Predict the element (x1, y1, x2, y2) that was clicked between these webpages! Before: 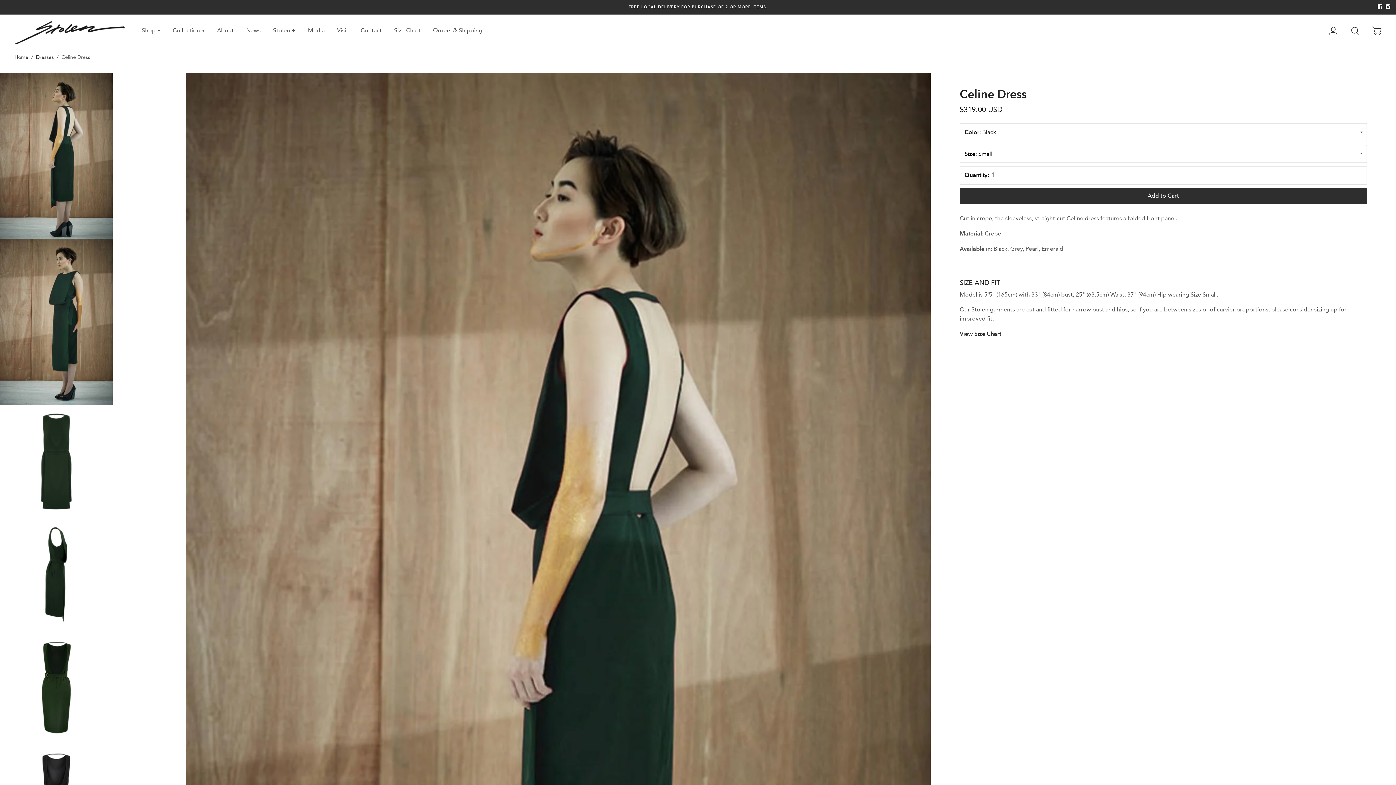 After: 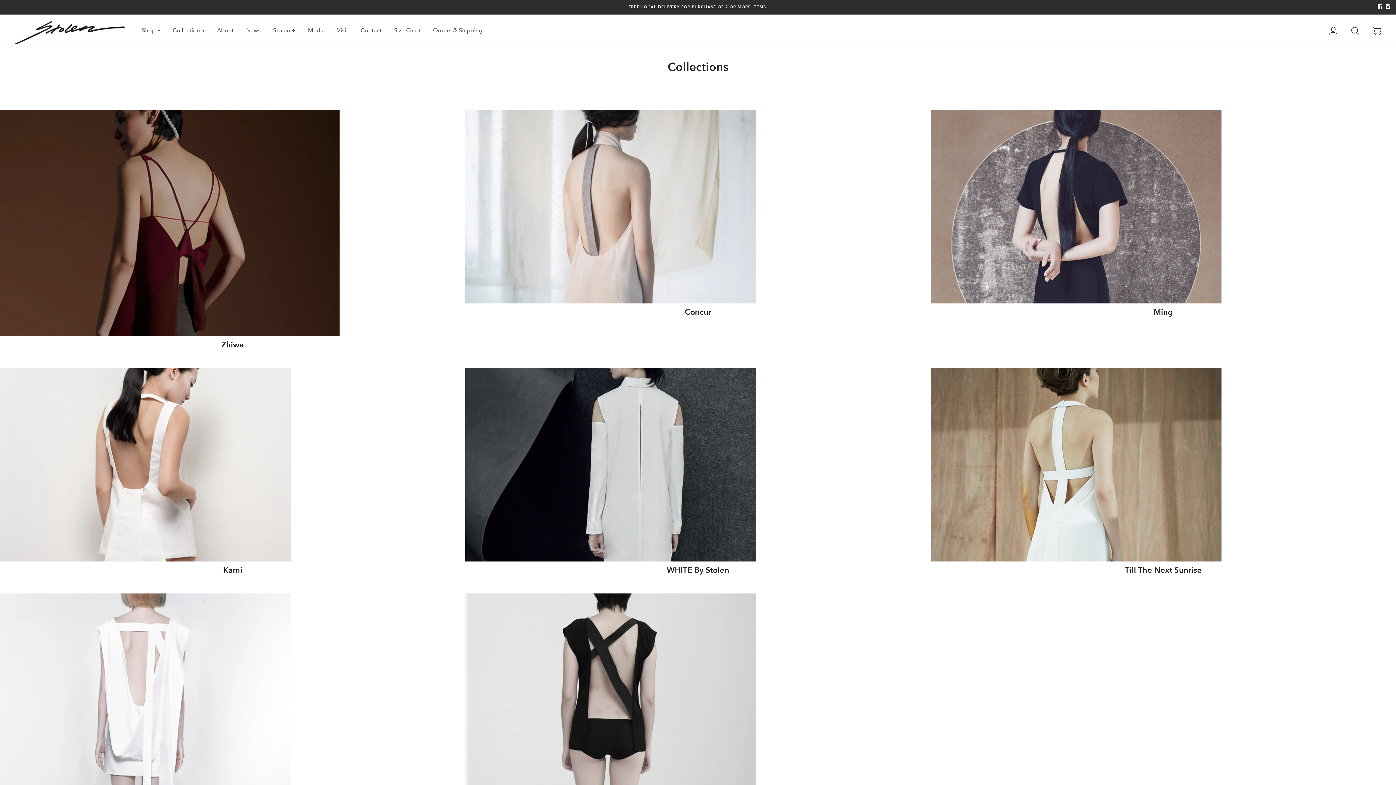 Action: label: Collection  bbox: (172, 28, 204, 33)